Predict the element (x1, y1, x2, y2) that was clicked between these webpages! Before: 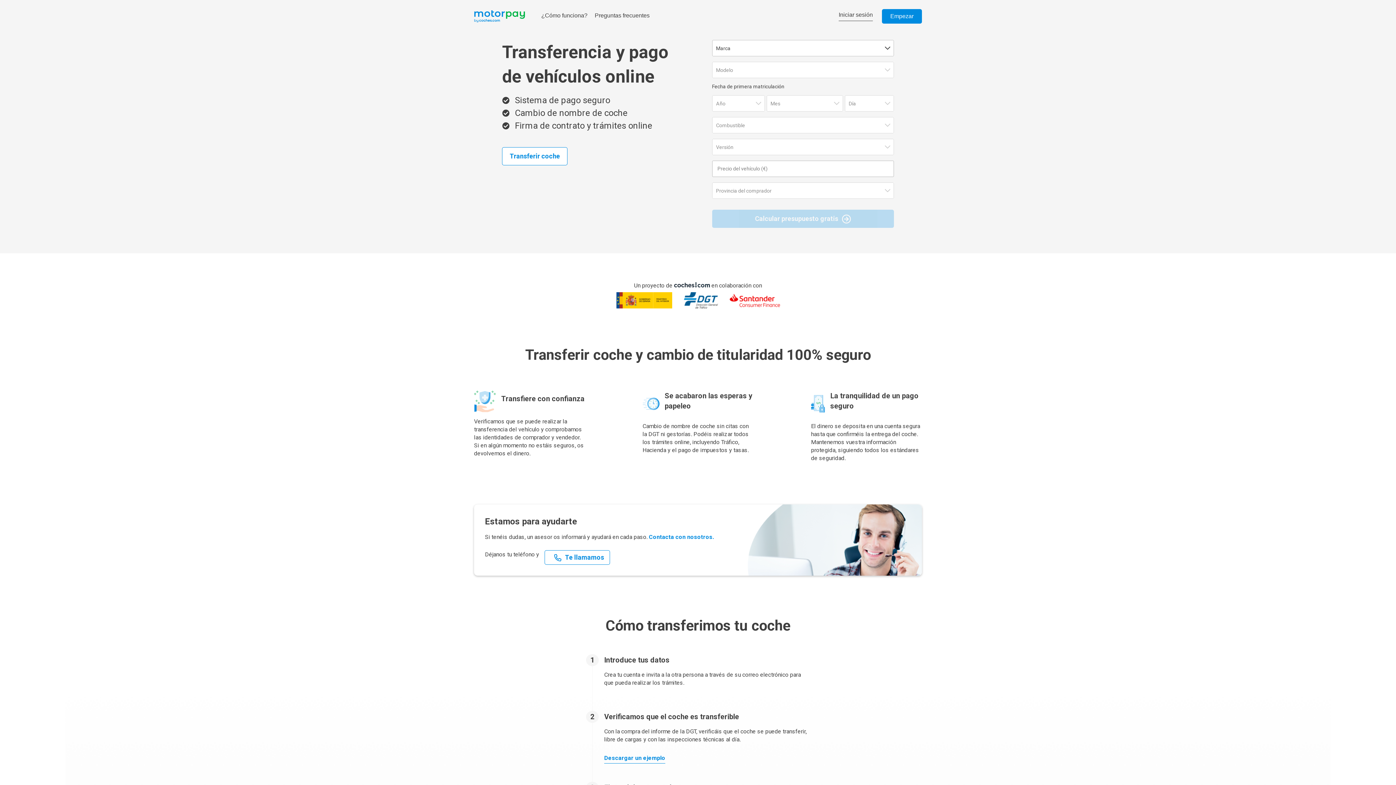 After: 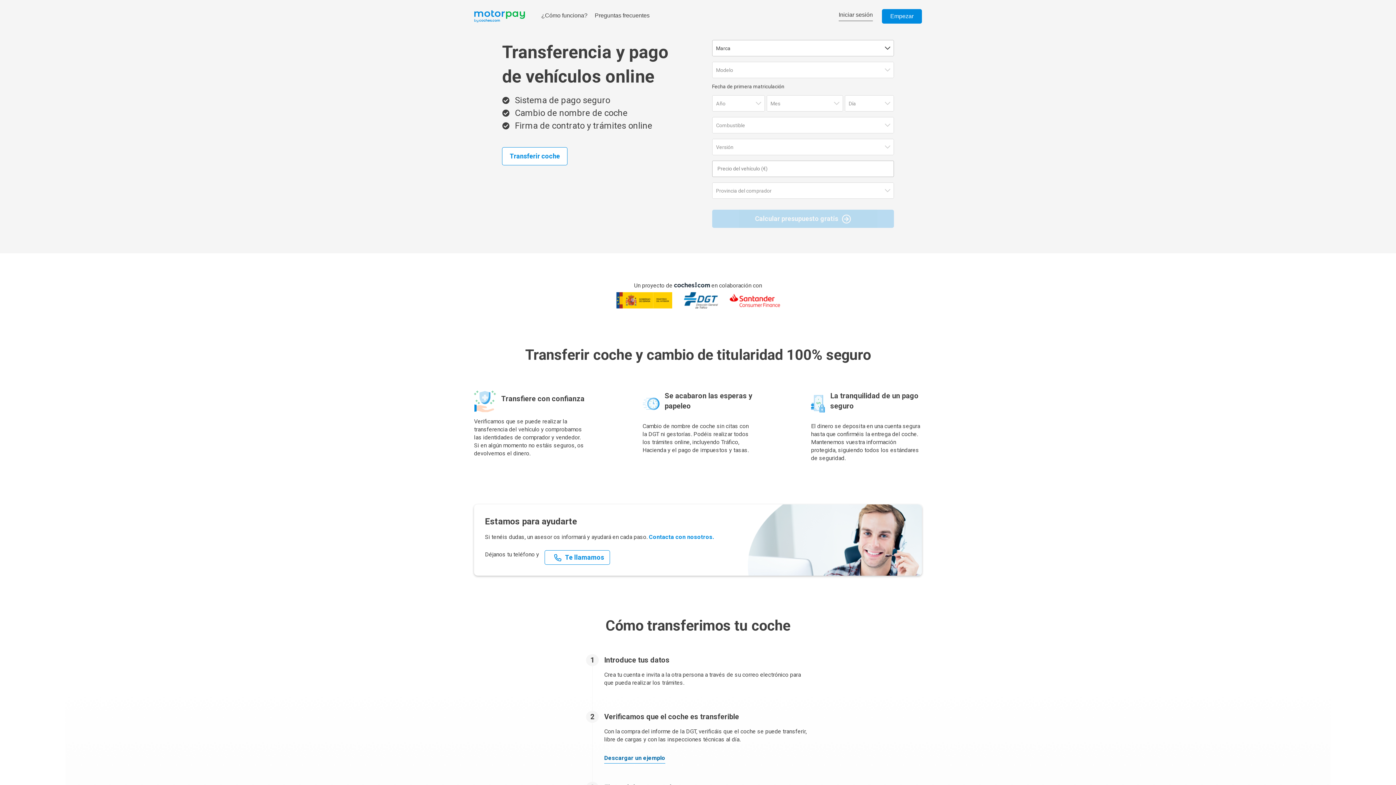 Action: bbox: (604, 755, 665, 764) label: Descargar un ejemplo